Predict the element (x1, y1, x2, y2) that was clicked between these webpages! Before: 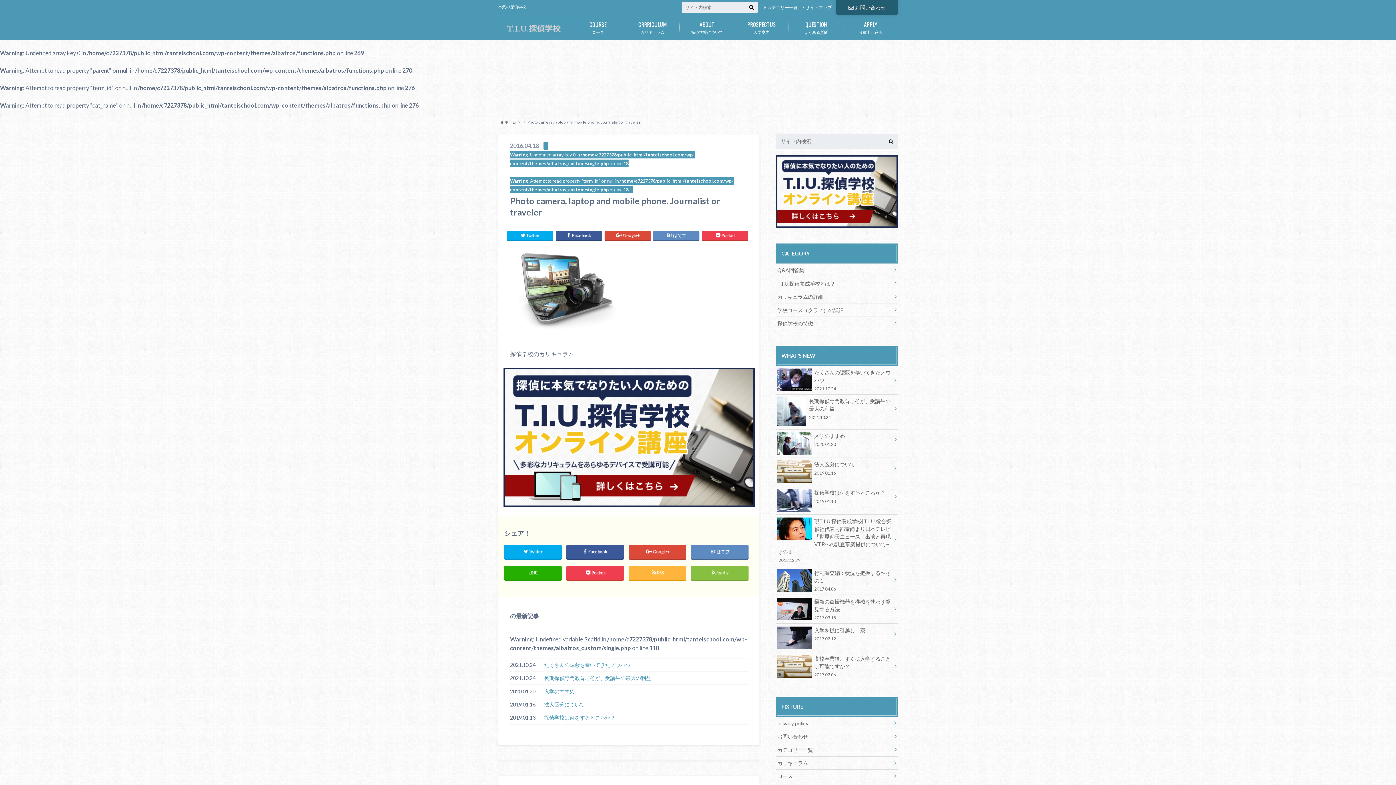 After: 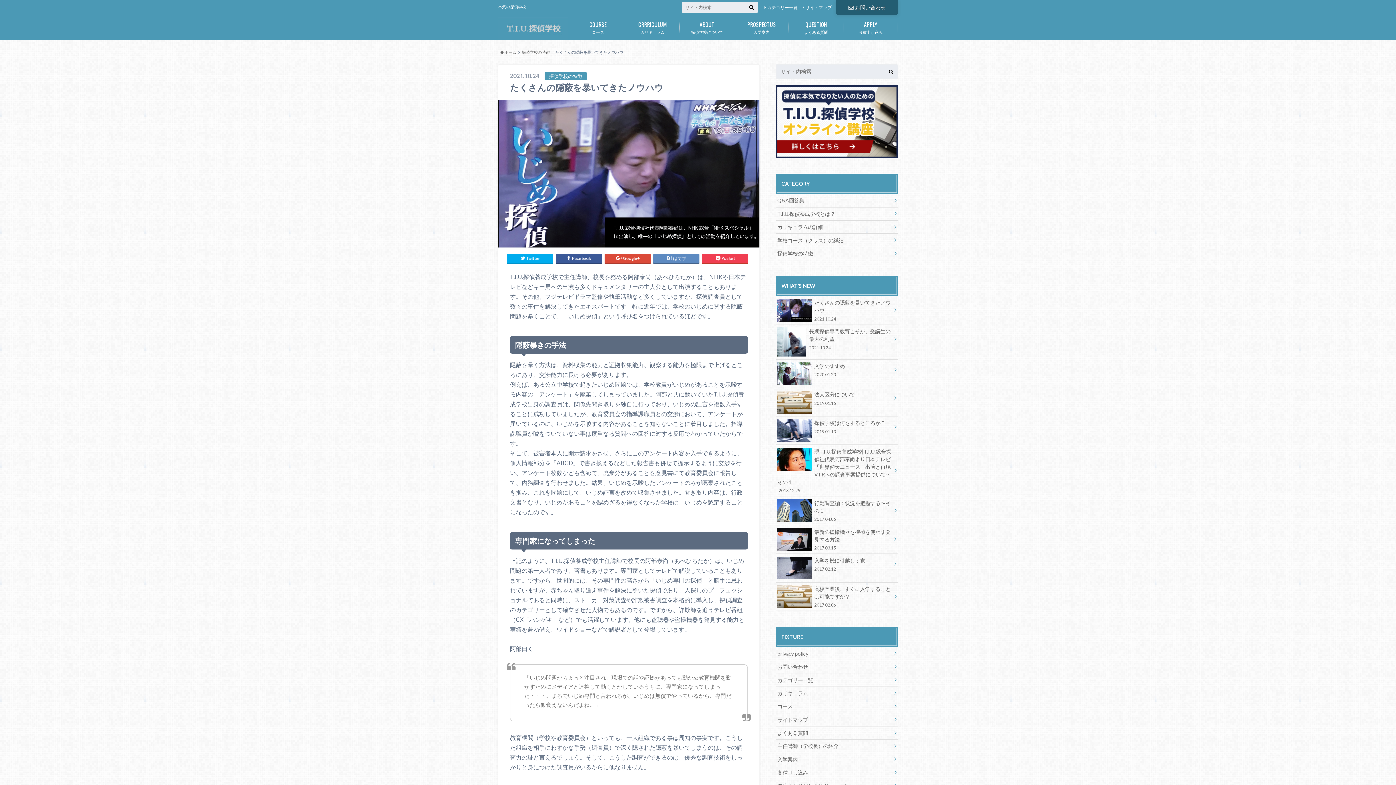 Action: bbox: (510, 661, 748, 669) label: たくさんの隠蔽を暴いてきたノウハウ